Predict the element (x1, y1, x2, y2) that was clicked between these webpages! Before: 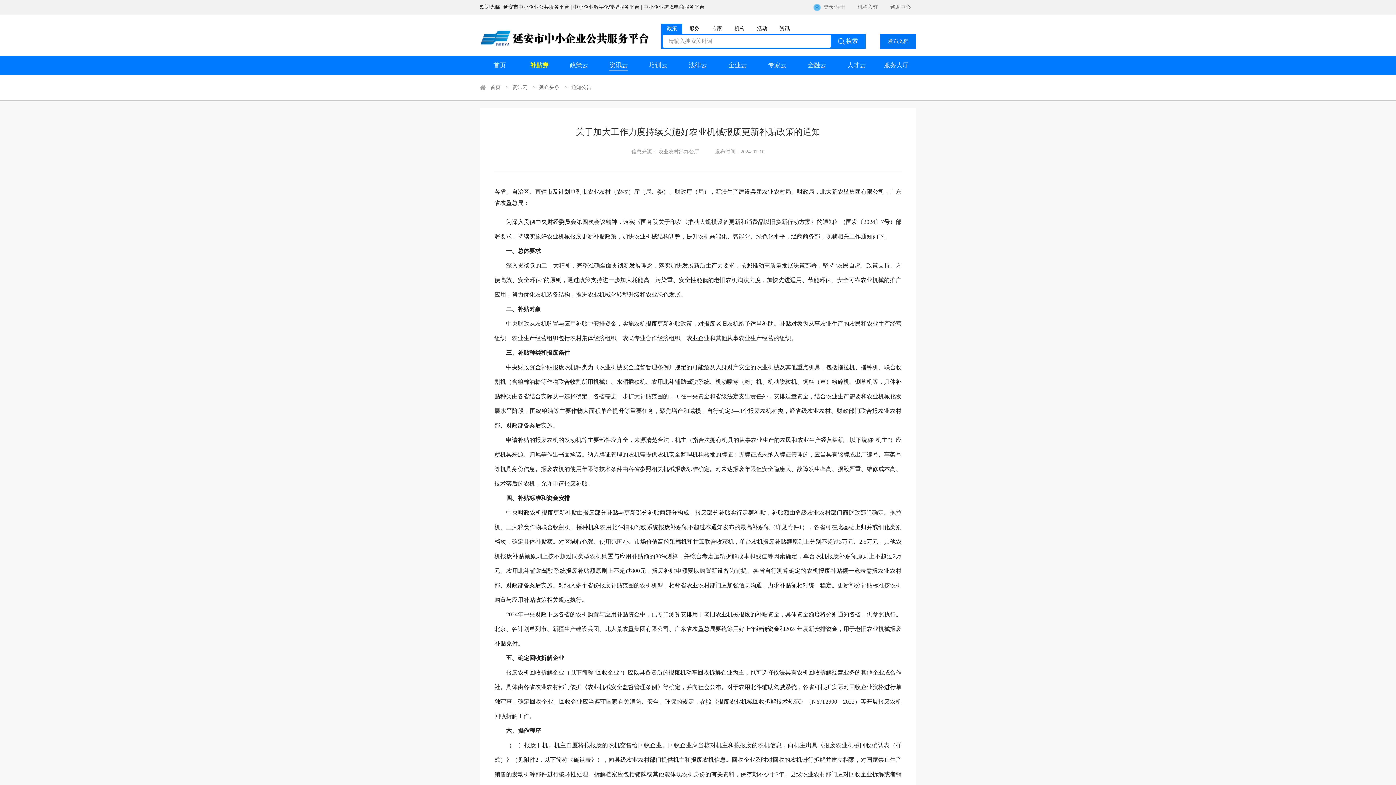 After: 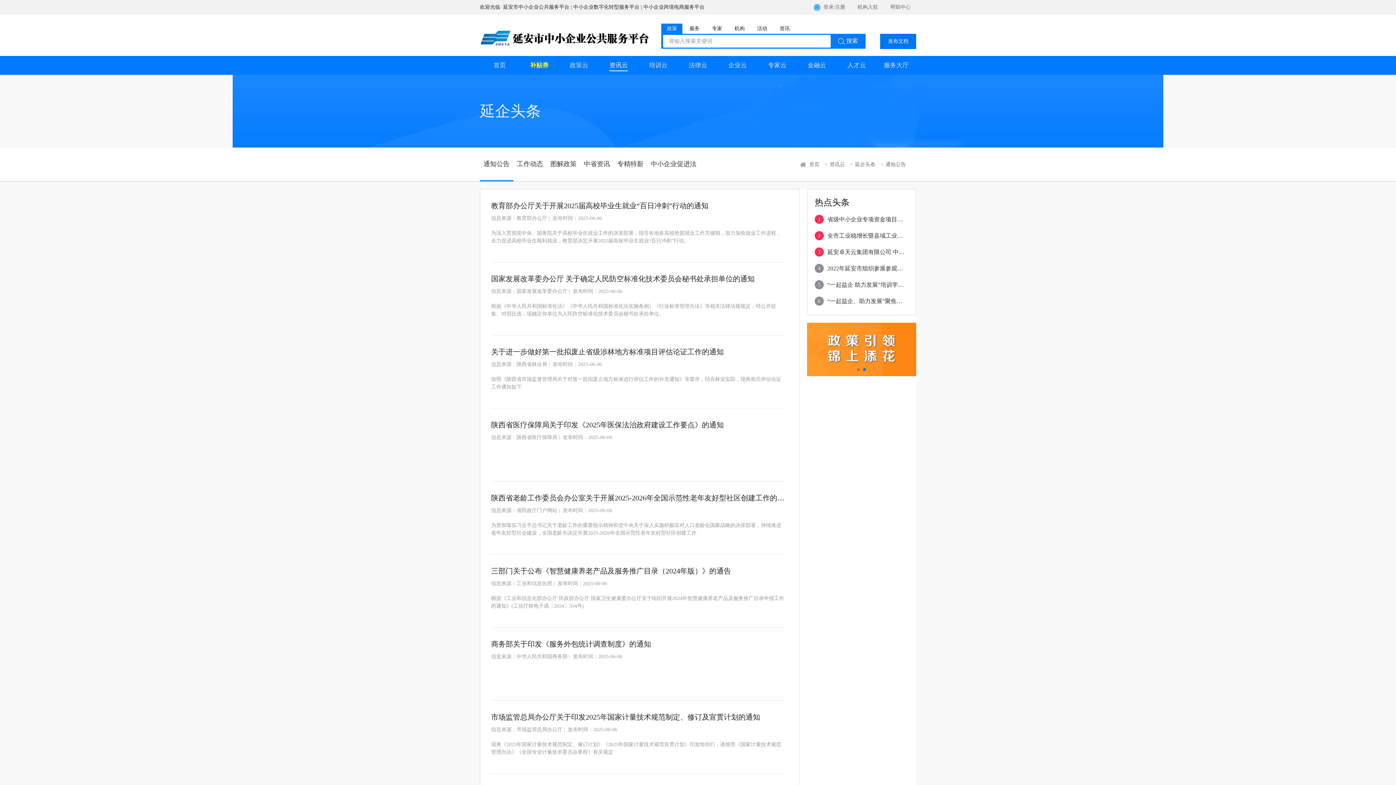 Action: label: 通知公告 bbox: (571, 80, 591, 94)